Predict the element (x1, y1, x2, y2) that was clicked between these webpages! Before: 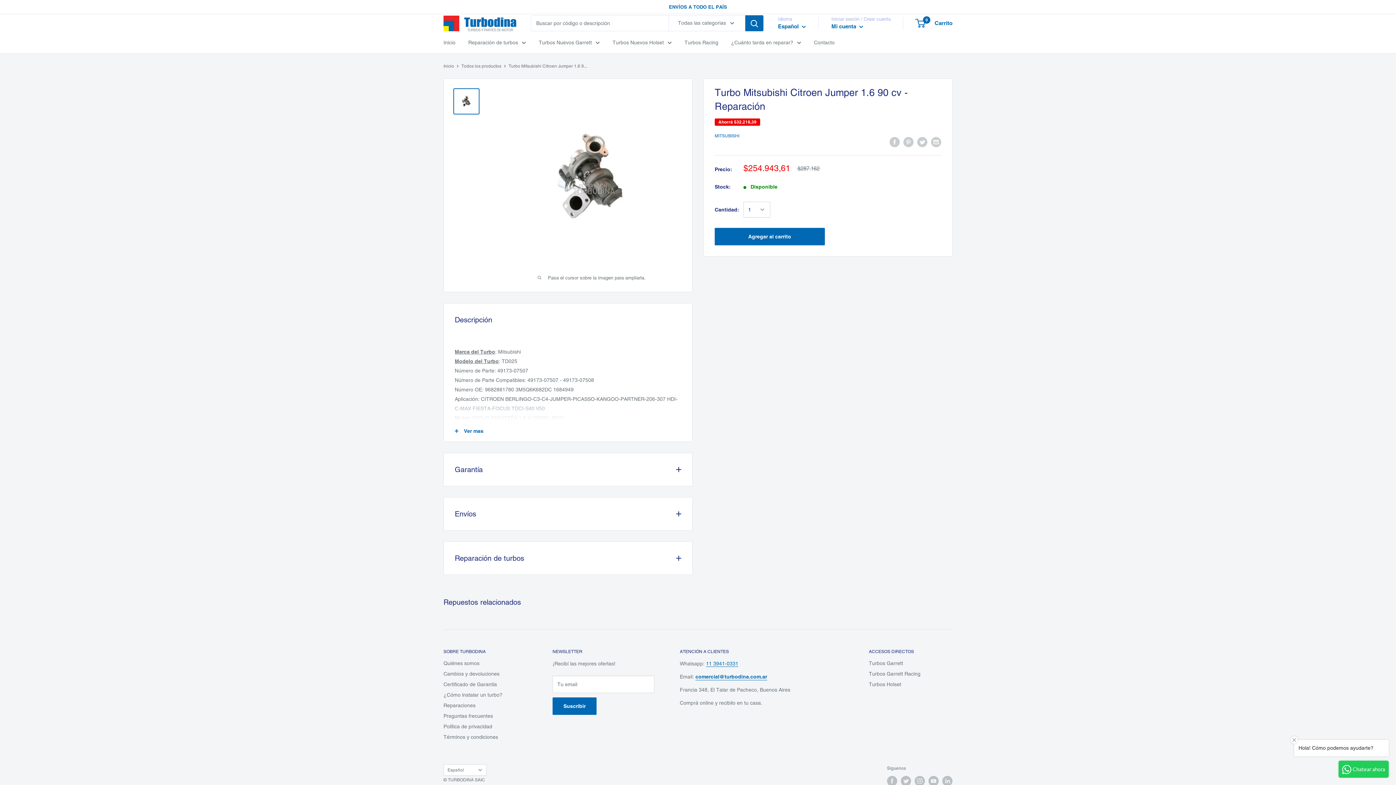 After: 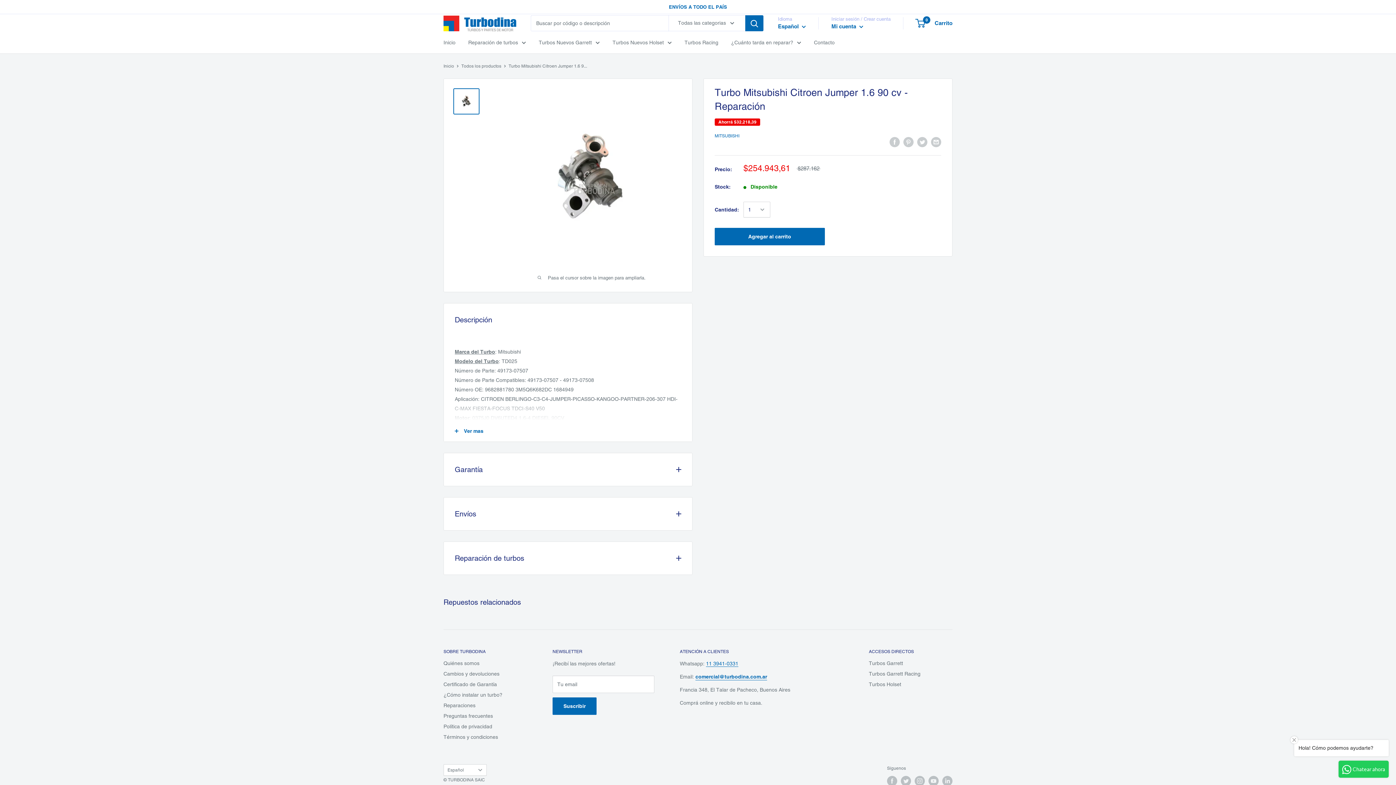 Action: bbox: (714, 138, 757, 147) label: filler